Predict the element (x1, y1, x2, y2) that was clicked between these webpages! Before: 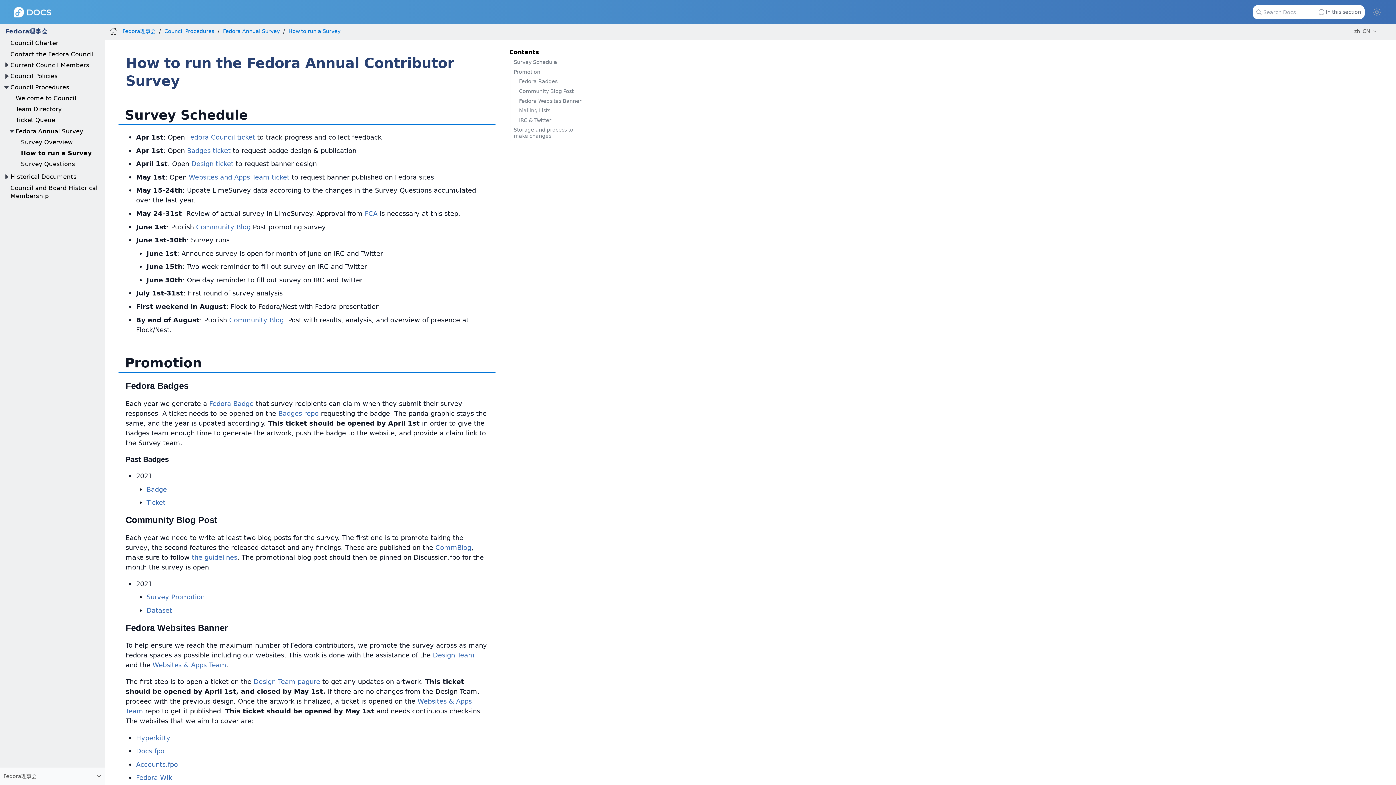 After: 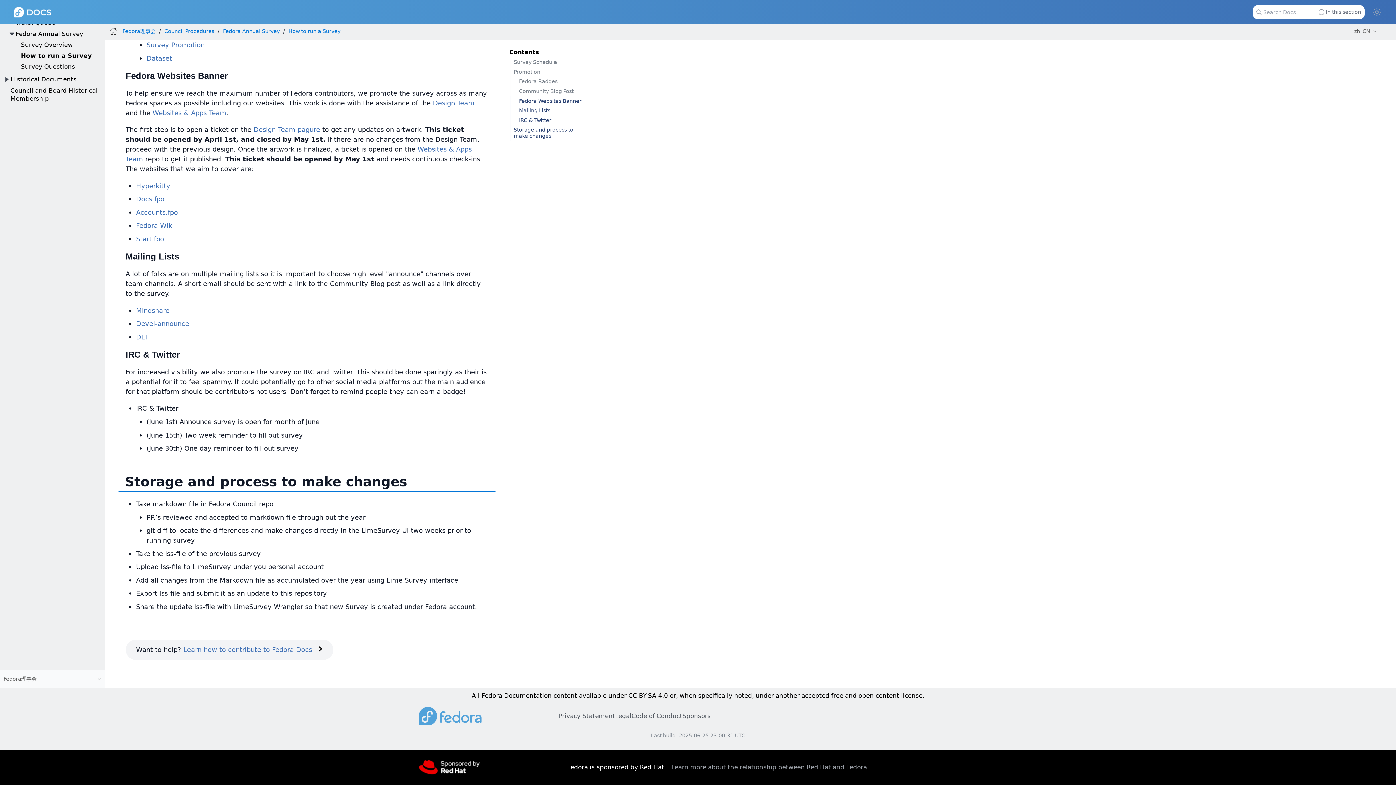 Action: label: Storage and process to make changes bbox: (509, 125, 588, 141)